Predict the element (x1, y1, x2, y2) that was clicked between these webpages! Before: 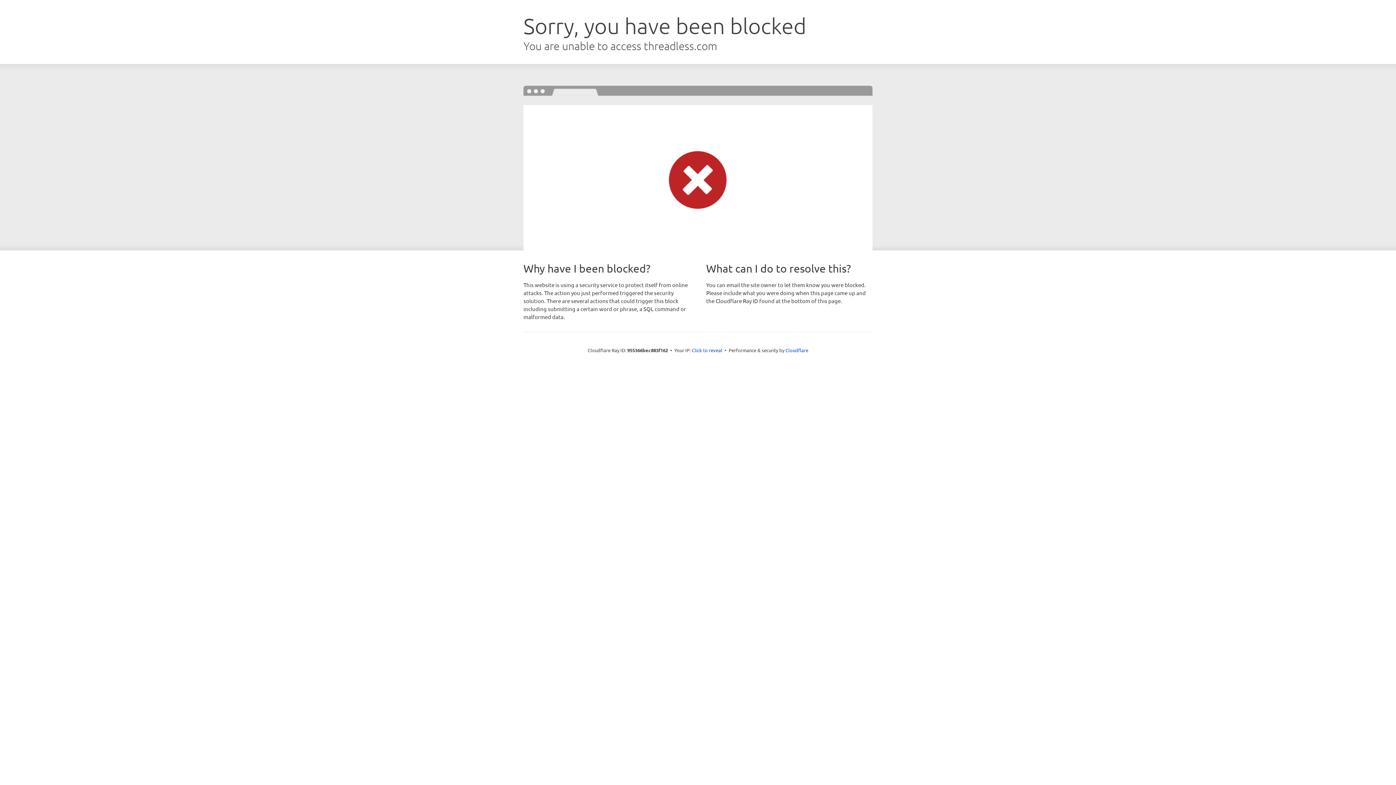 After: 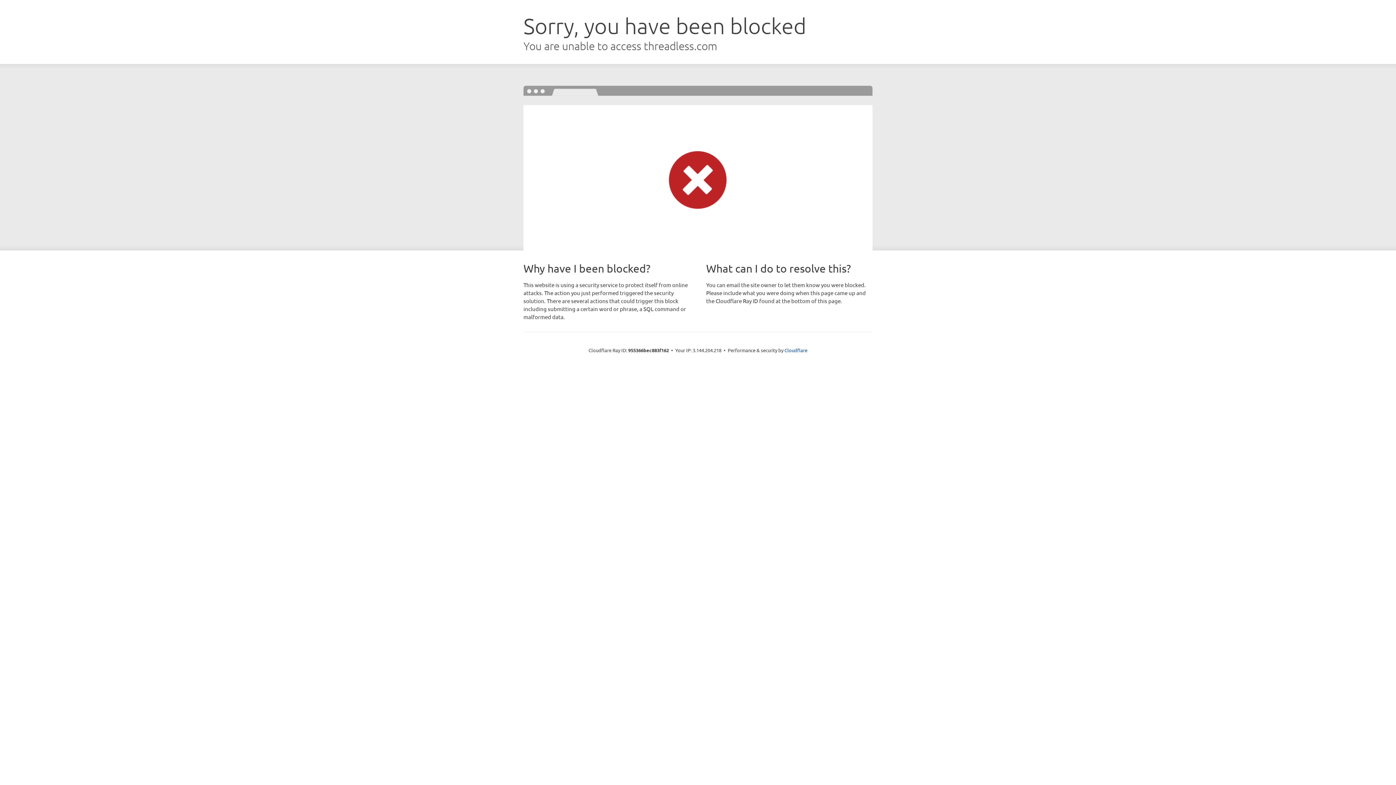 Action: label: Click to reveal bbox: (692, 346, 722, 353)